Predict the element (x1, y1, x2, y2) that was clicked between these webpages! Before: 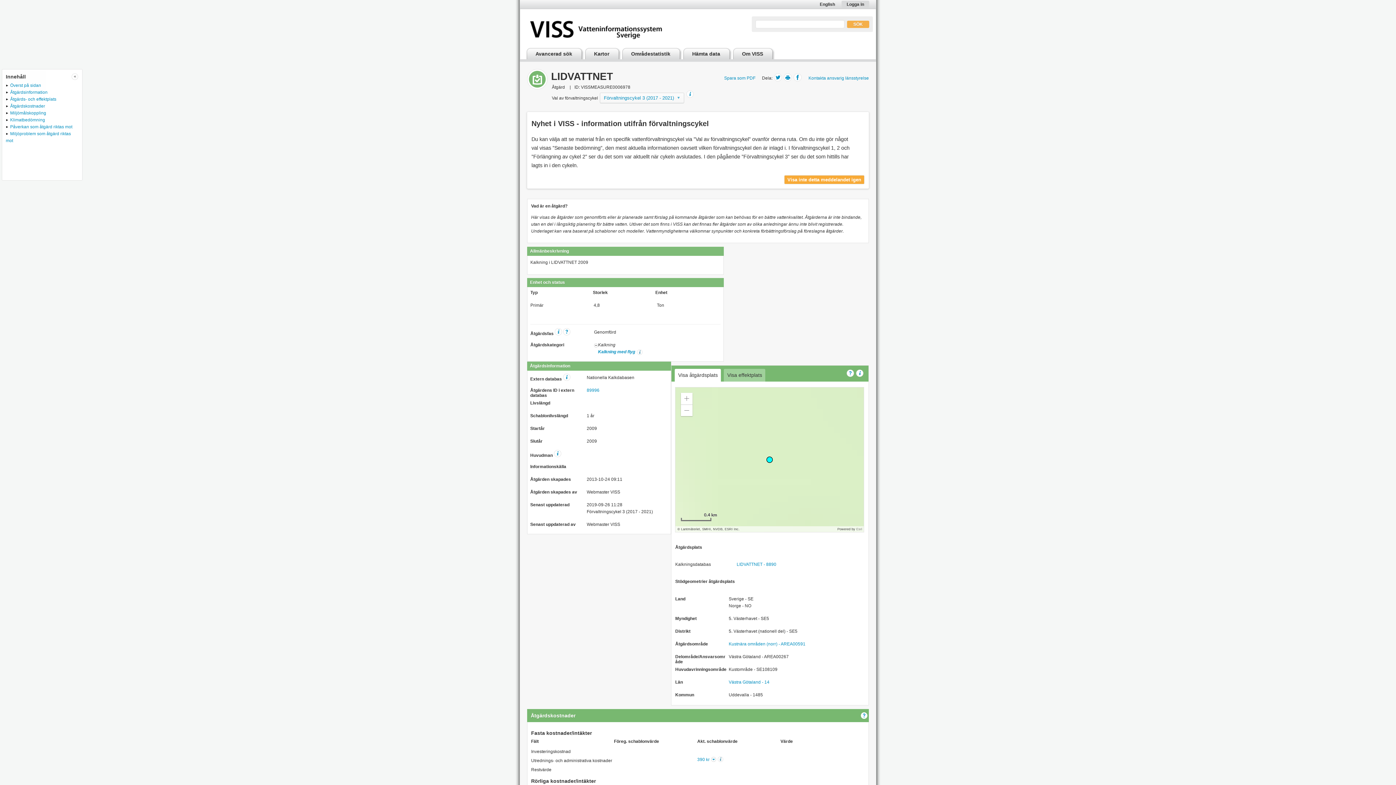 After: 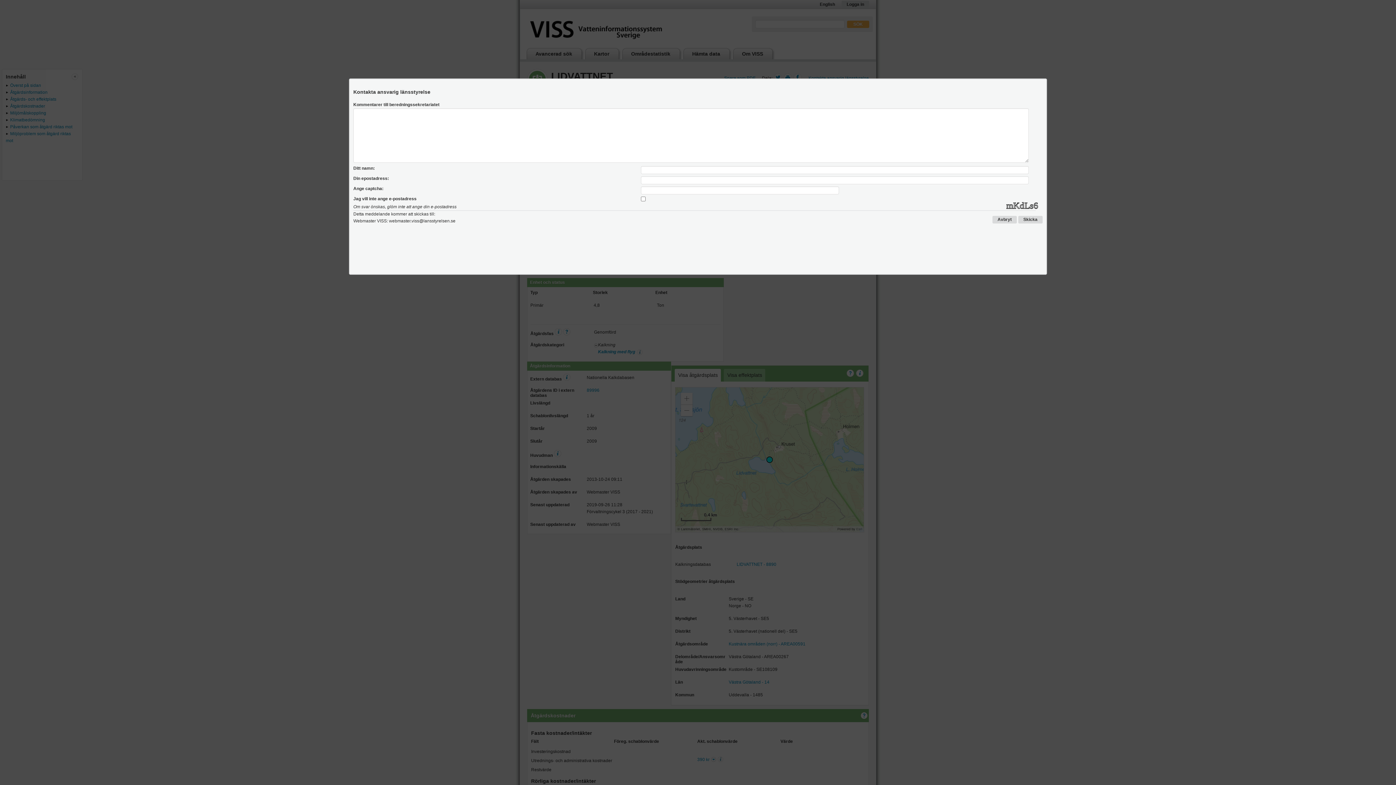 Action: bbox: (808, 75, 869, 80) label: Kontakta ansvarig länsstyrelse